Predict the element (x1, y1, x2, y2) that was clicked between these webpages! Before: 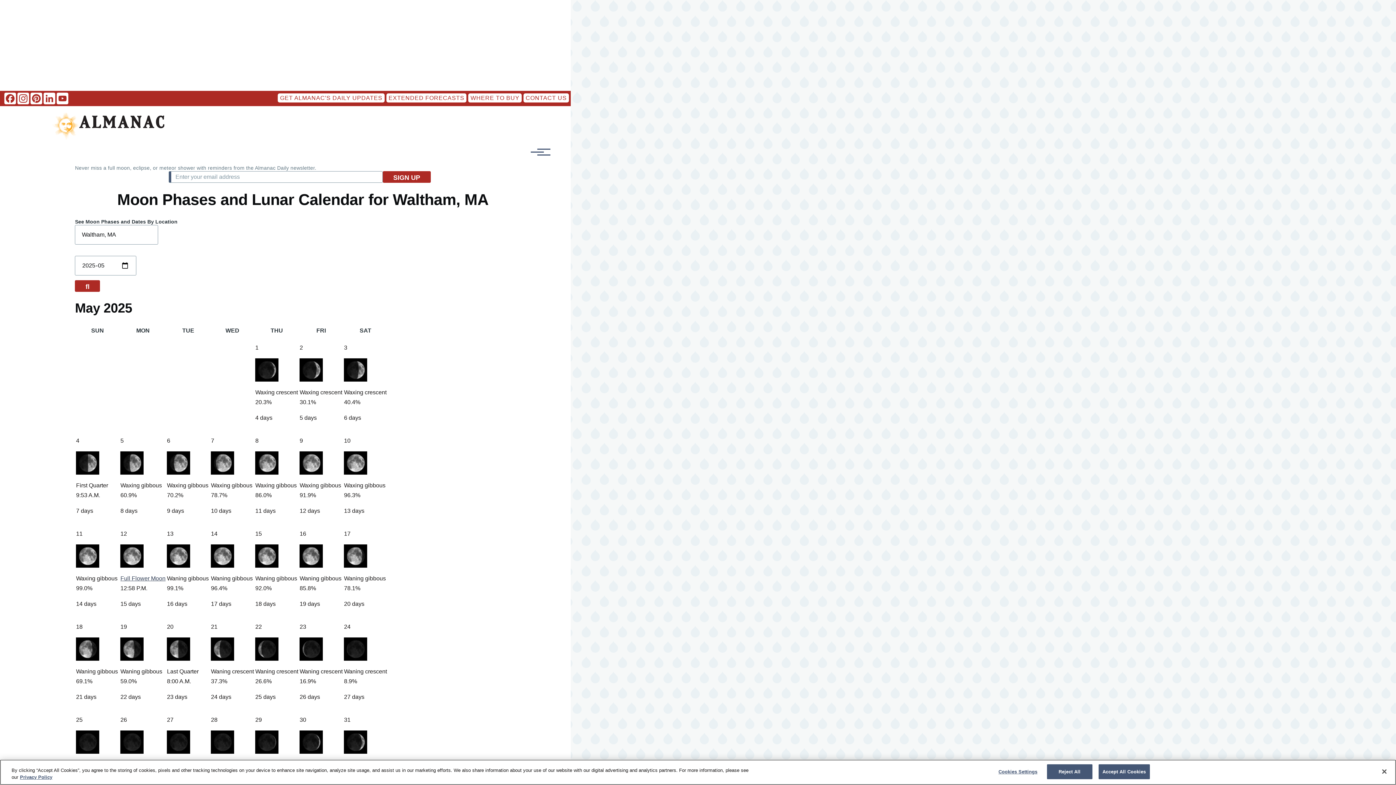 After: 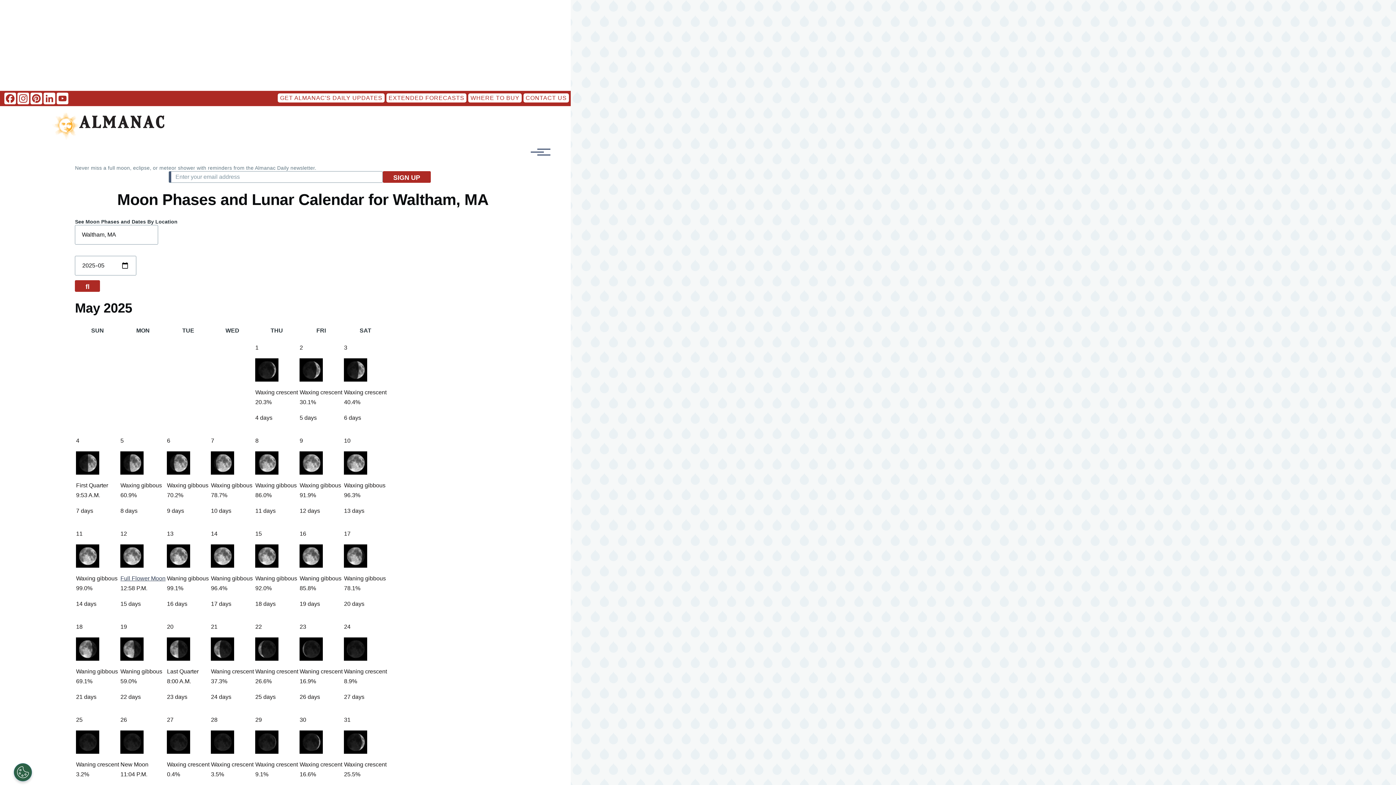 Action: bbox: (1098, 764, 1150, 779) label: Accept All Cookies